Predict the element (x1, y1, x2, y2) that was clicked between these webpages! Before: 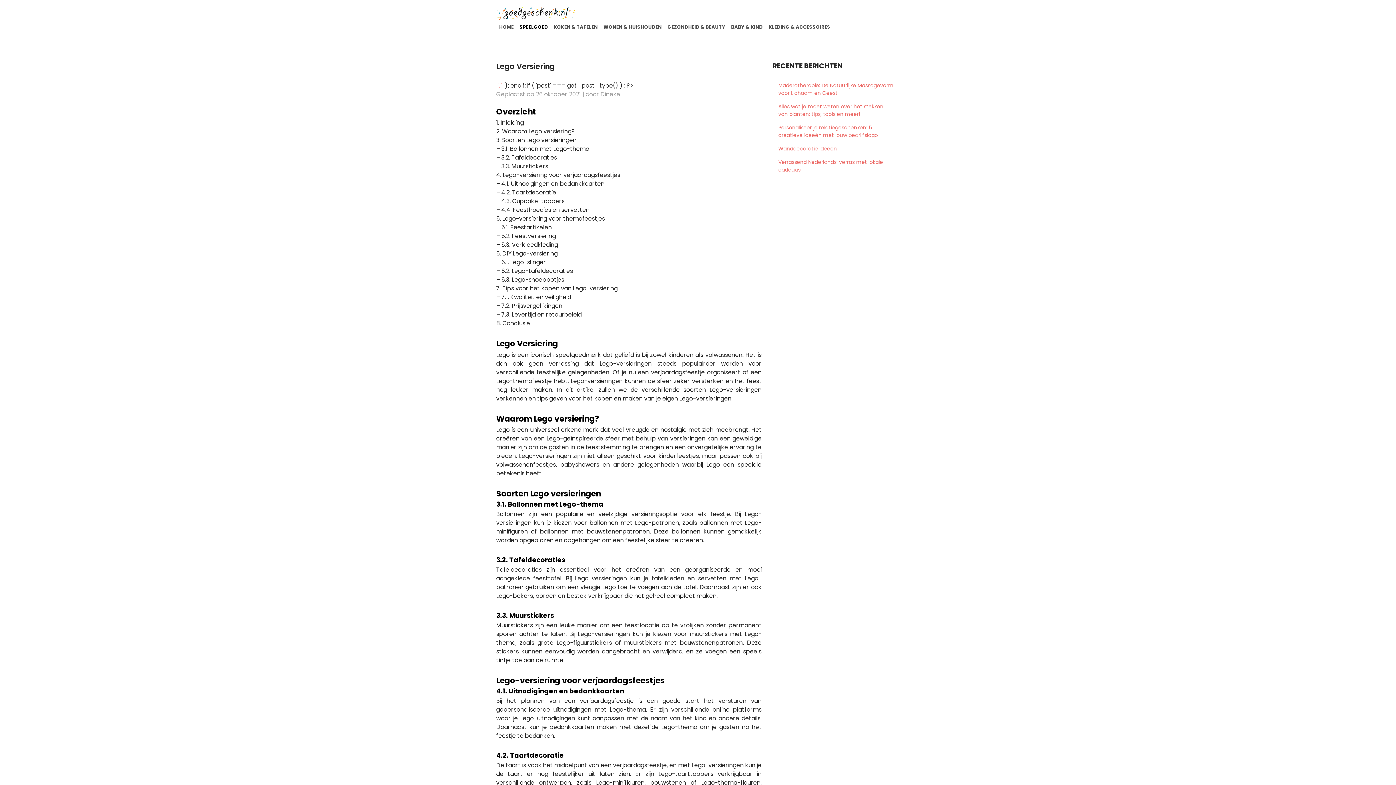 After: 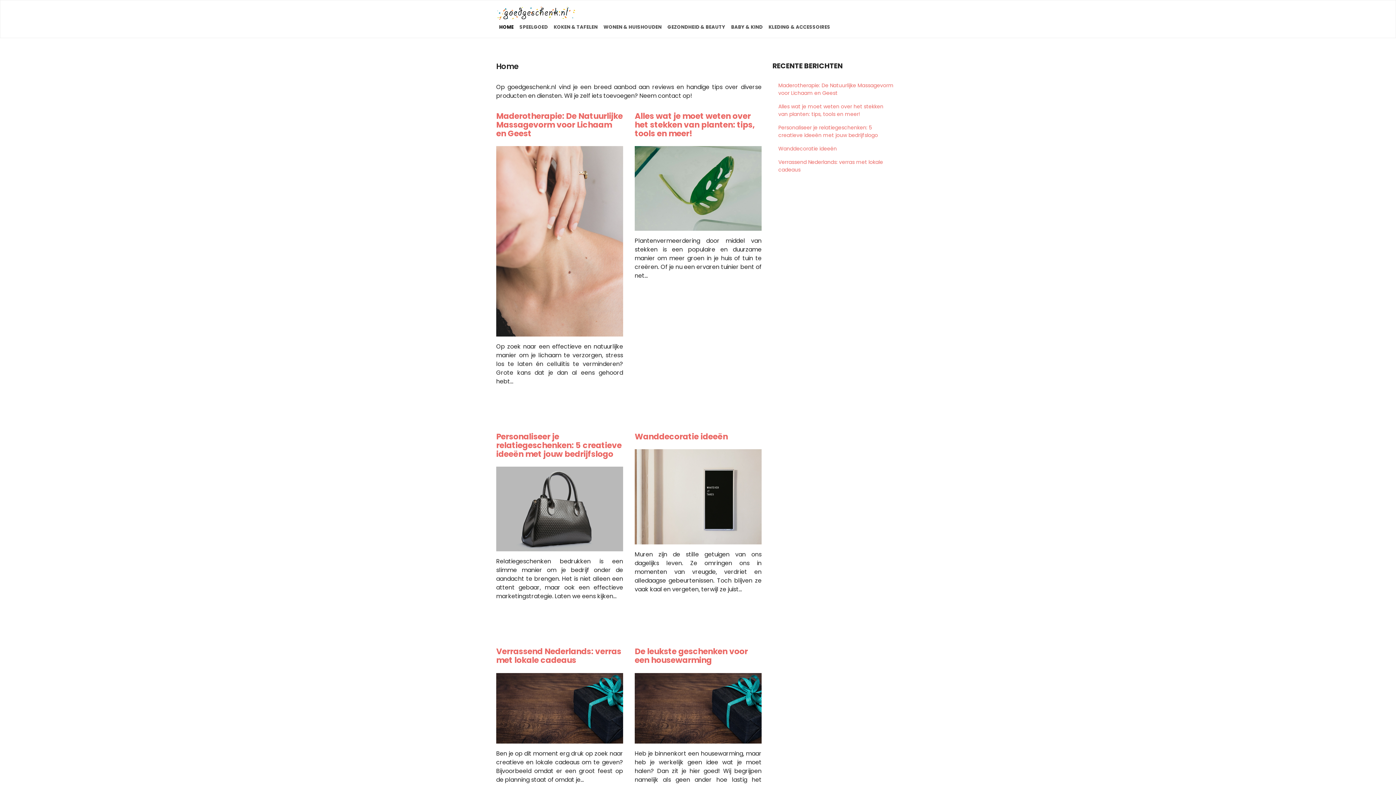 Action: bbox: (496, 20, 516, 33) label: HOME